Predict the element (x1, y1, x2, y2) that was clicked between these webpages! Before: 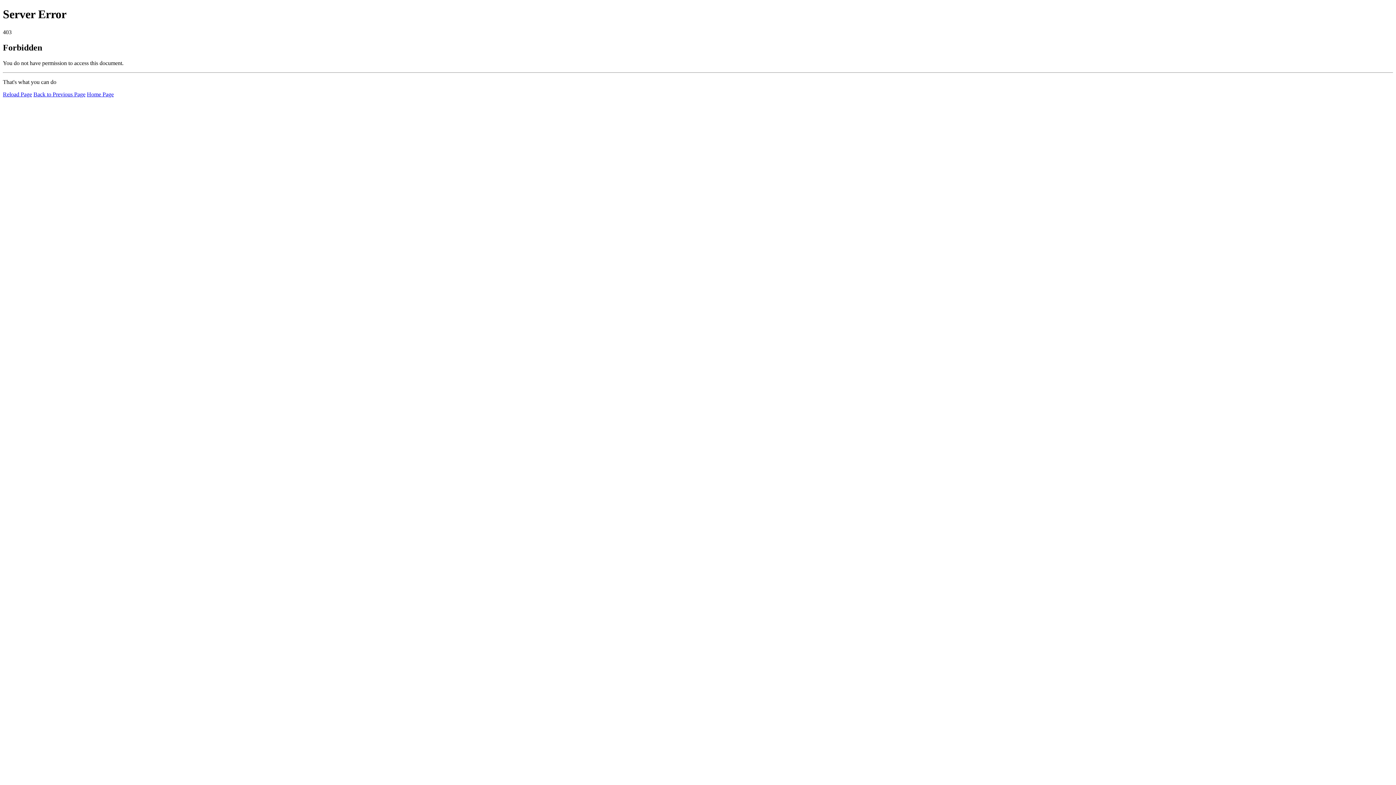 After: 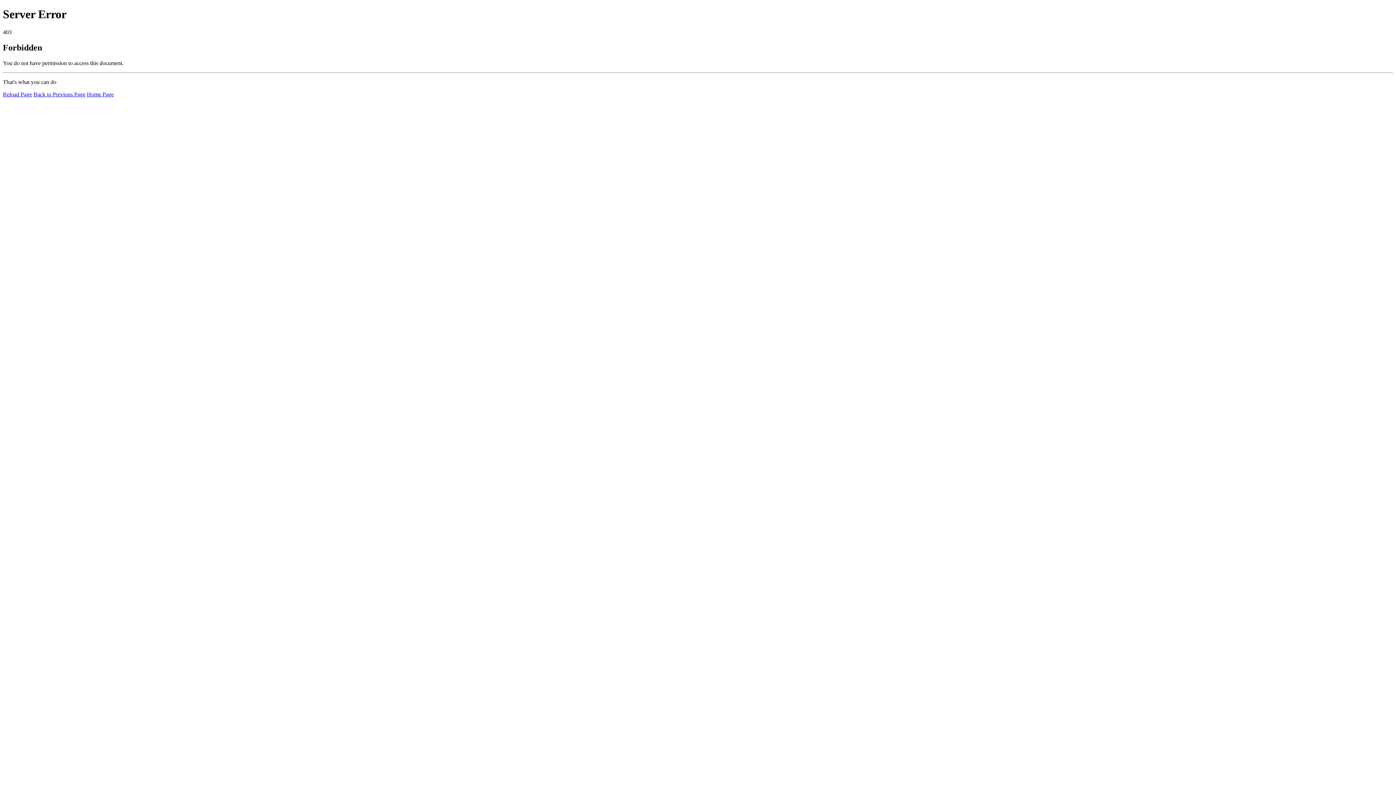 Action: bbox: (86, 91, 113, 97) label: Home Page